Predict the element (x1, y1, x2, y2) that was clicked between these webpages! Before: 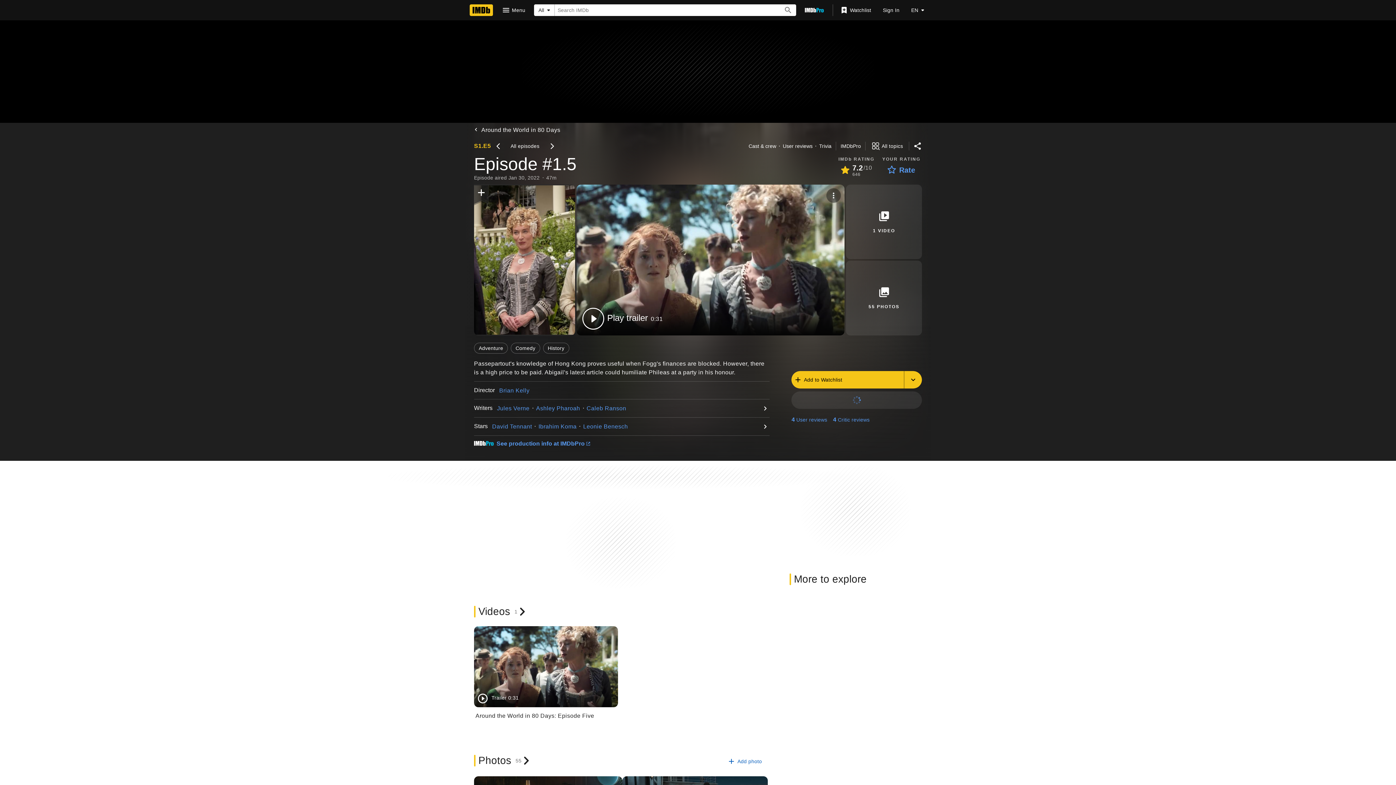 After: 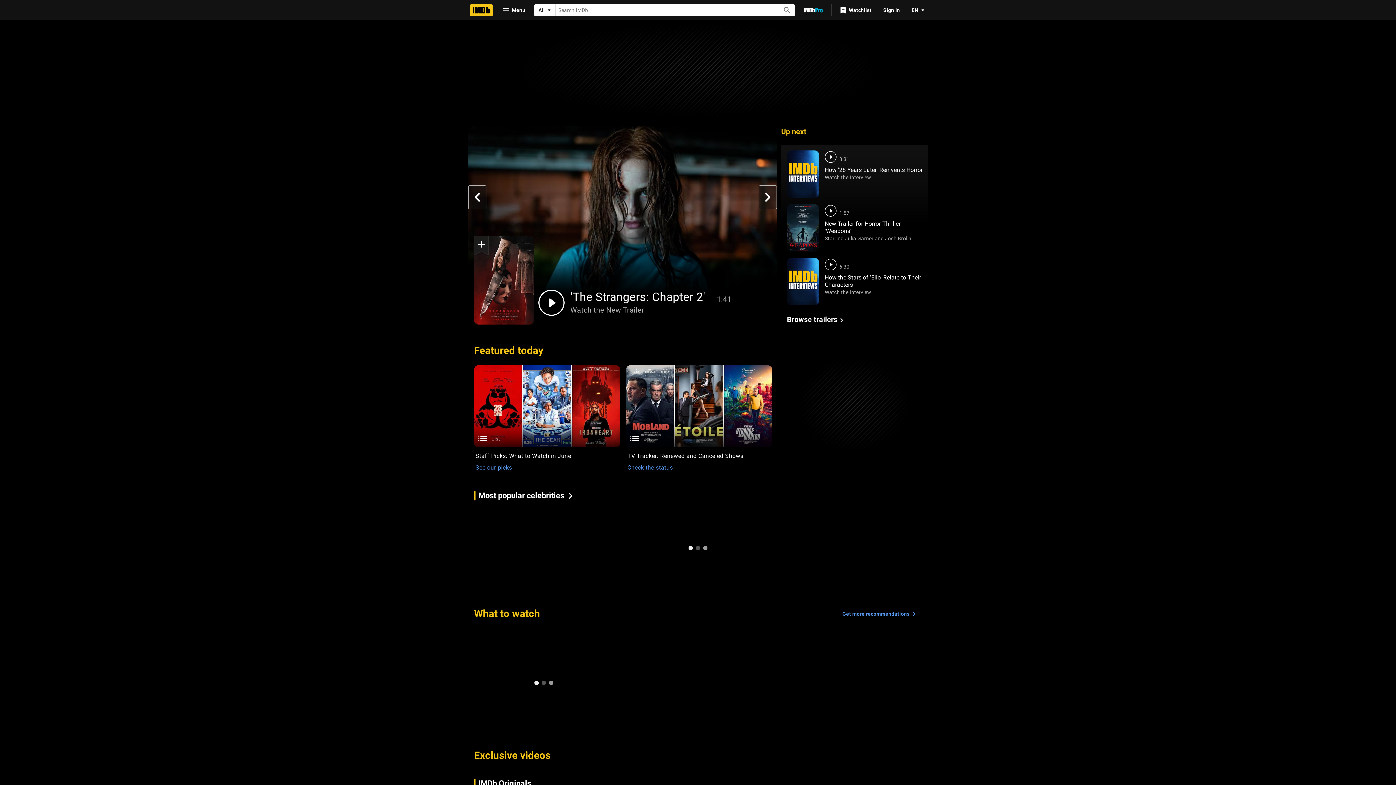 Action: label: Home bbox: (469, 4, 493, 16)